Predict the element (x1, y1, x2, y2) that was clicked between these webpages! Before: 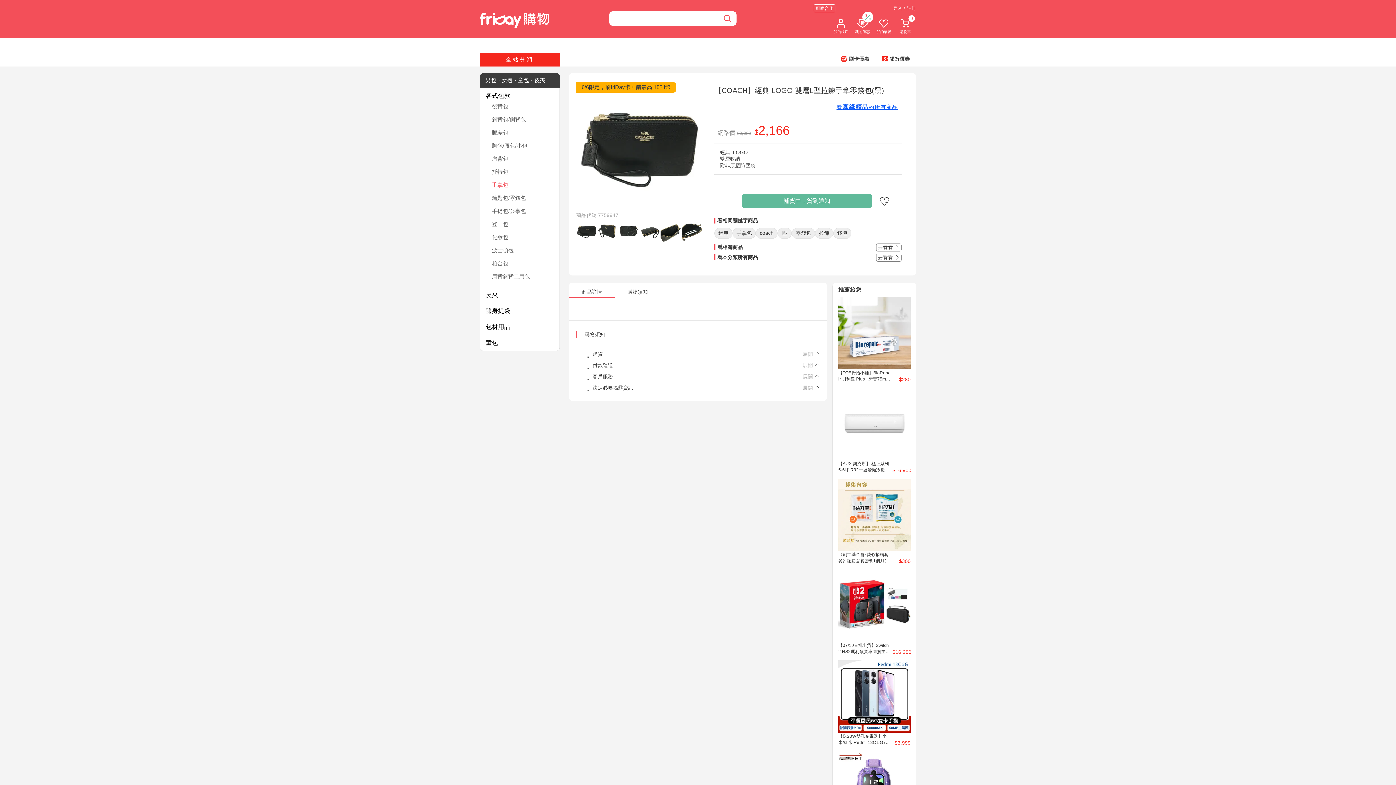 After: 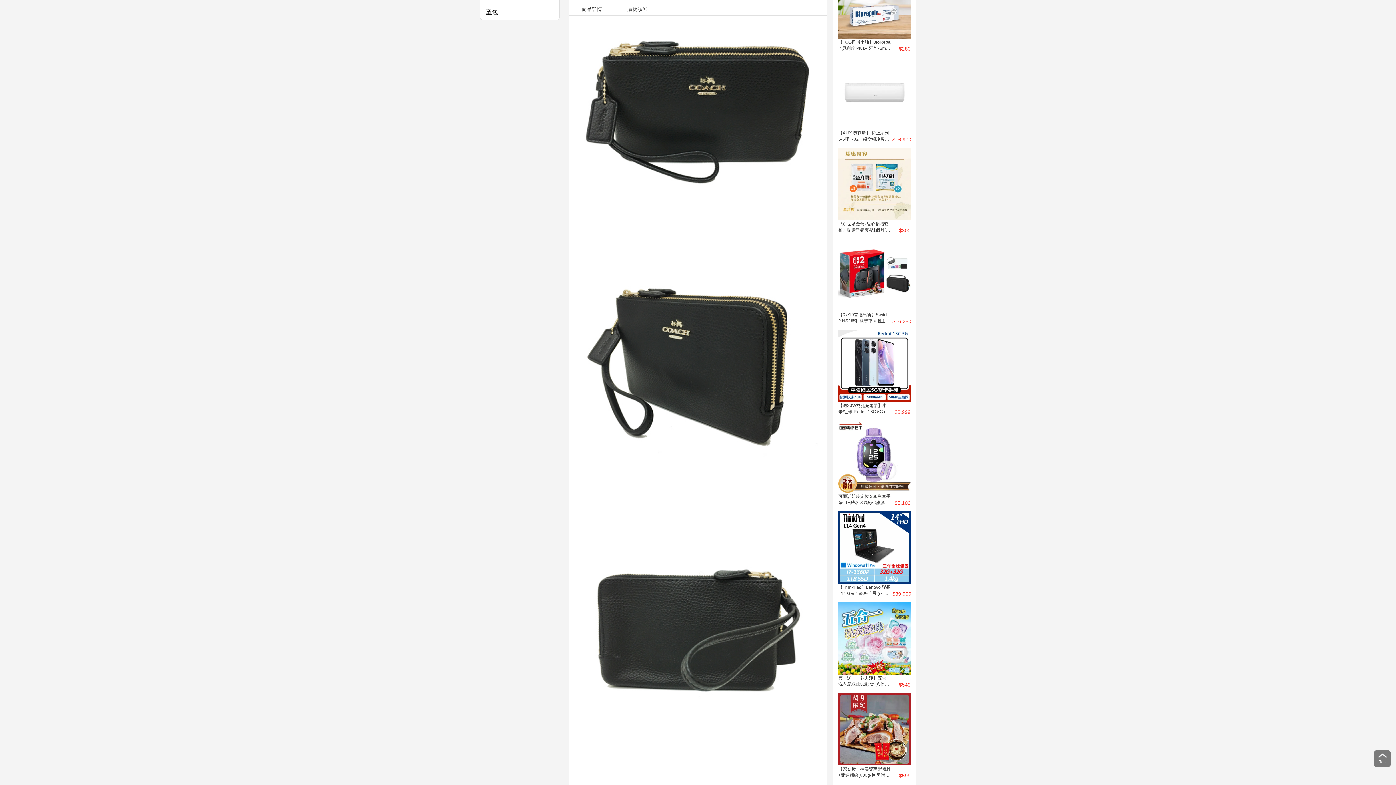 Action: label: 購物須知 bbox: (614, 271, 660, 277)